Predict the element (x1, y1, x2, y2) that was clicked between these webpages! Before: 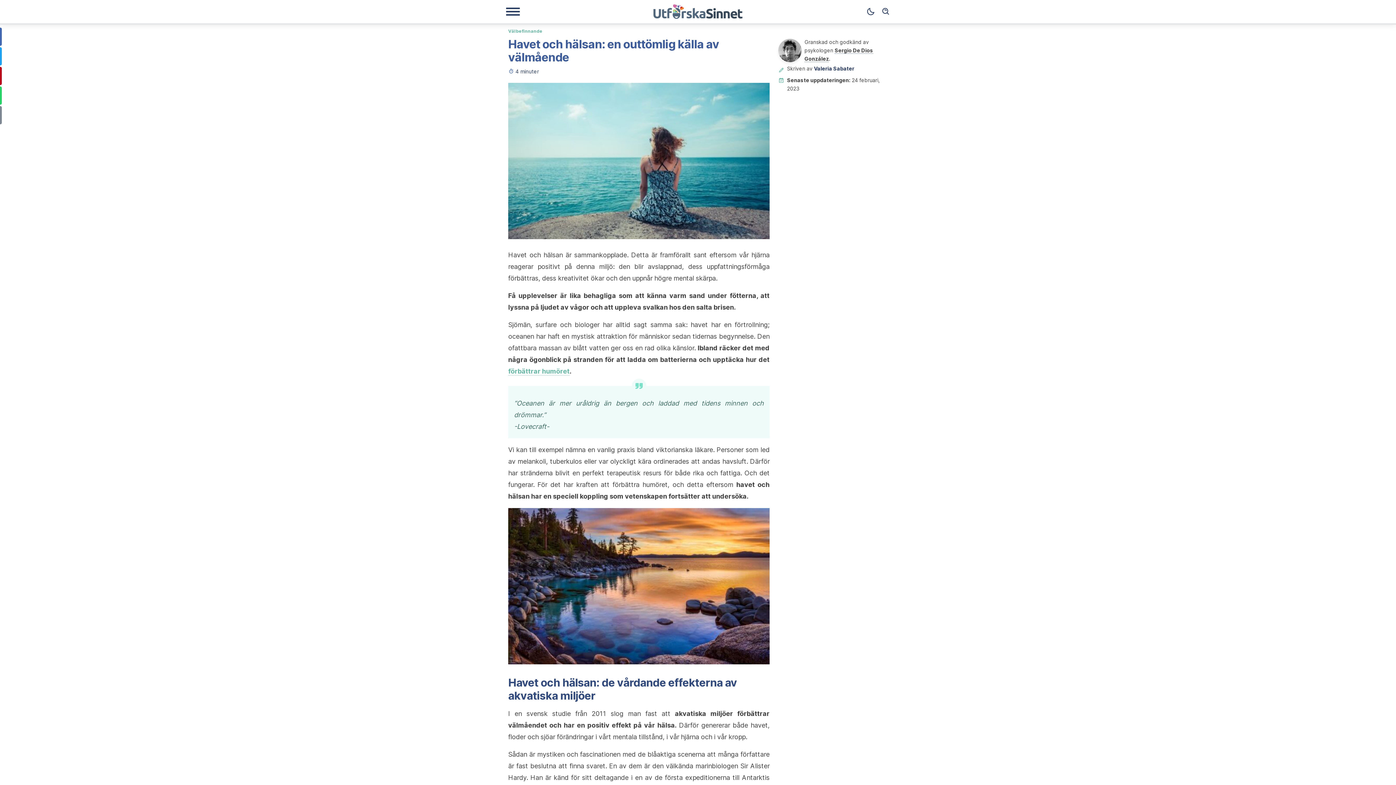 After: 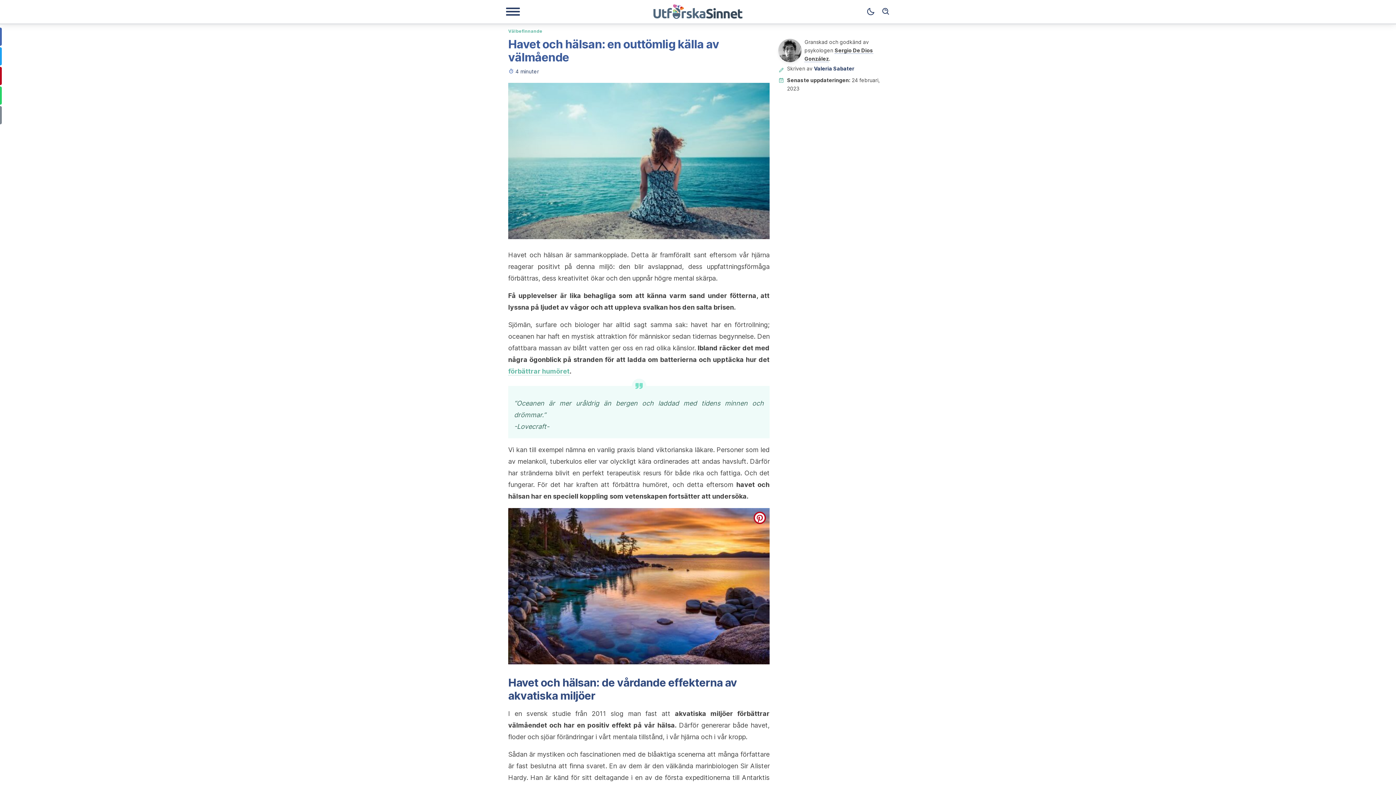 Action: bbox: (753, 512, 766, 524) label: pinterest